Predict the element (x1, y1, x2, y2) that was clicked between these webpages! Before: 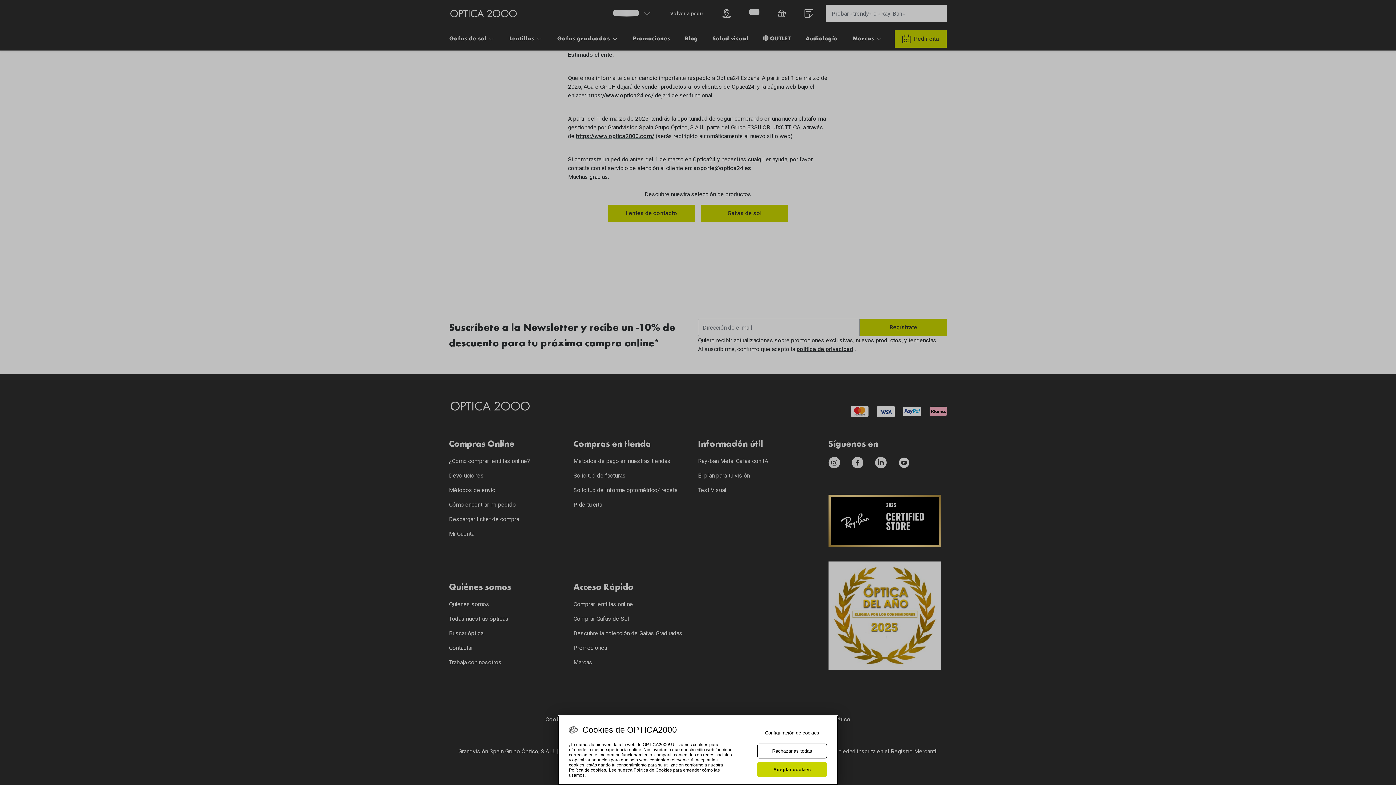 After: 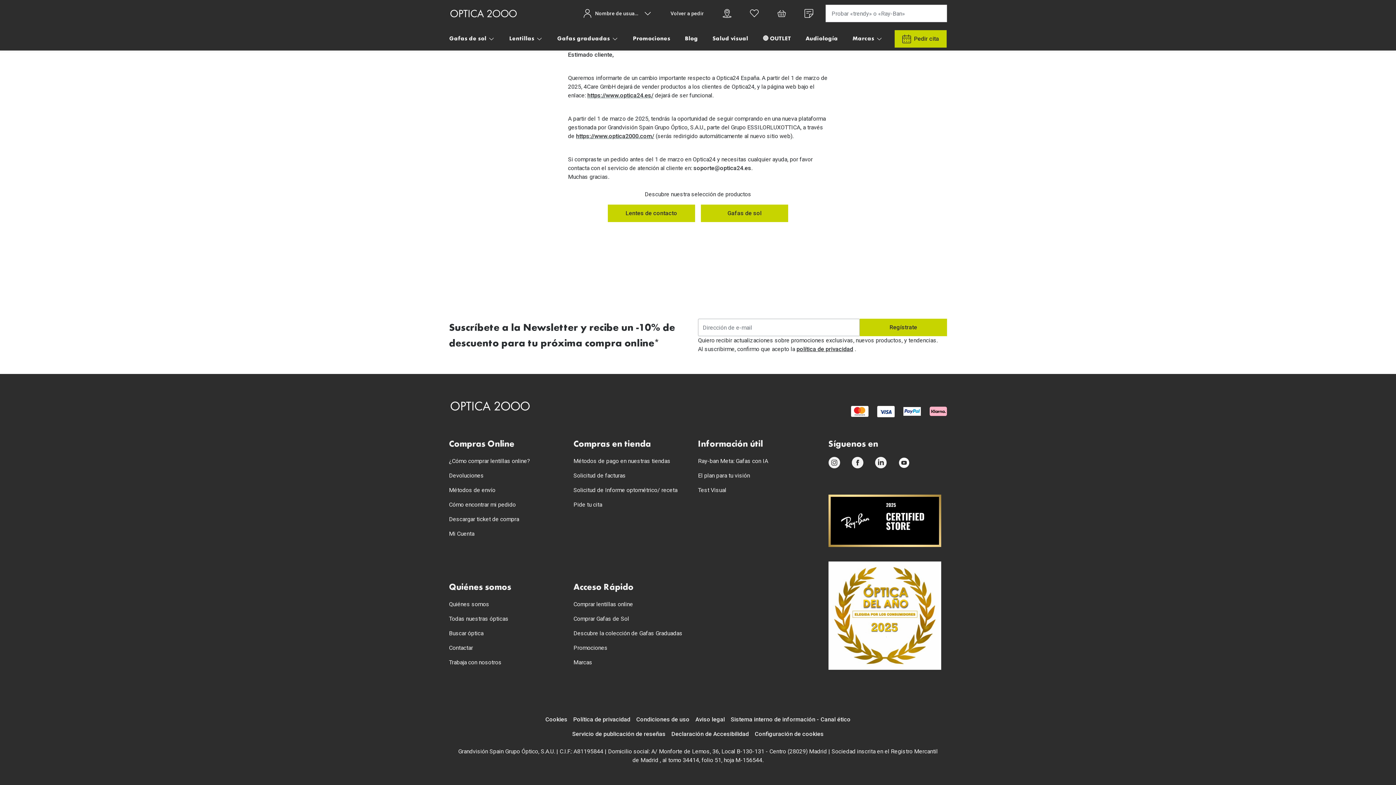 Action: label: Aceptar cookies bbox: (757, 762, 827, 777)